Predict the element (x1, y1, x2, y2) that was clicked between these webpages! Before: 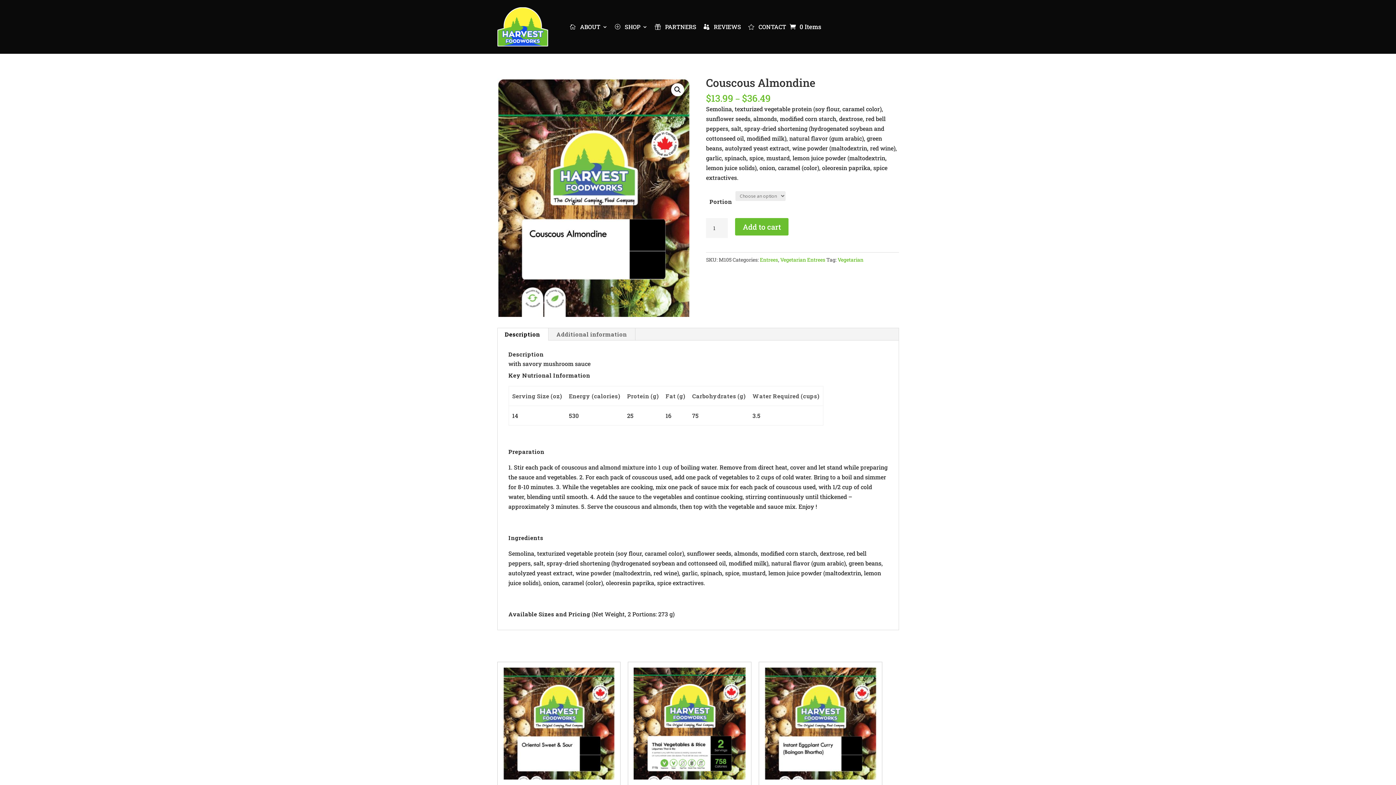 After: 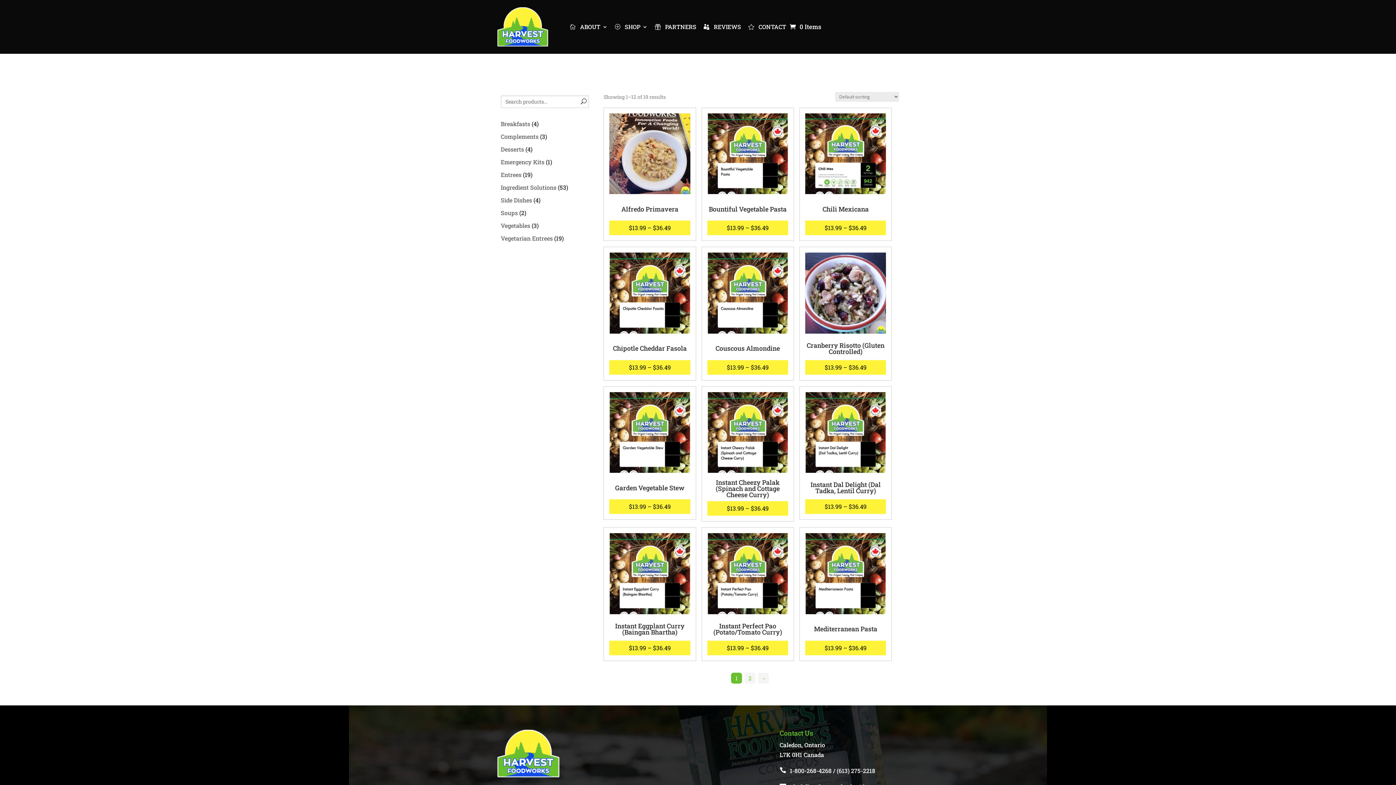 Action: bbox: (760, 256, 778, 263) label: Entrees